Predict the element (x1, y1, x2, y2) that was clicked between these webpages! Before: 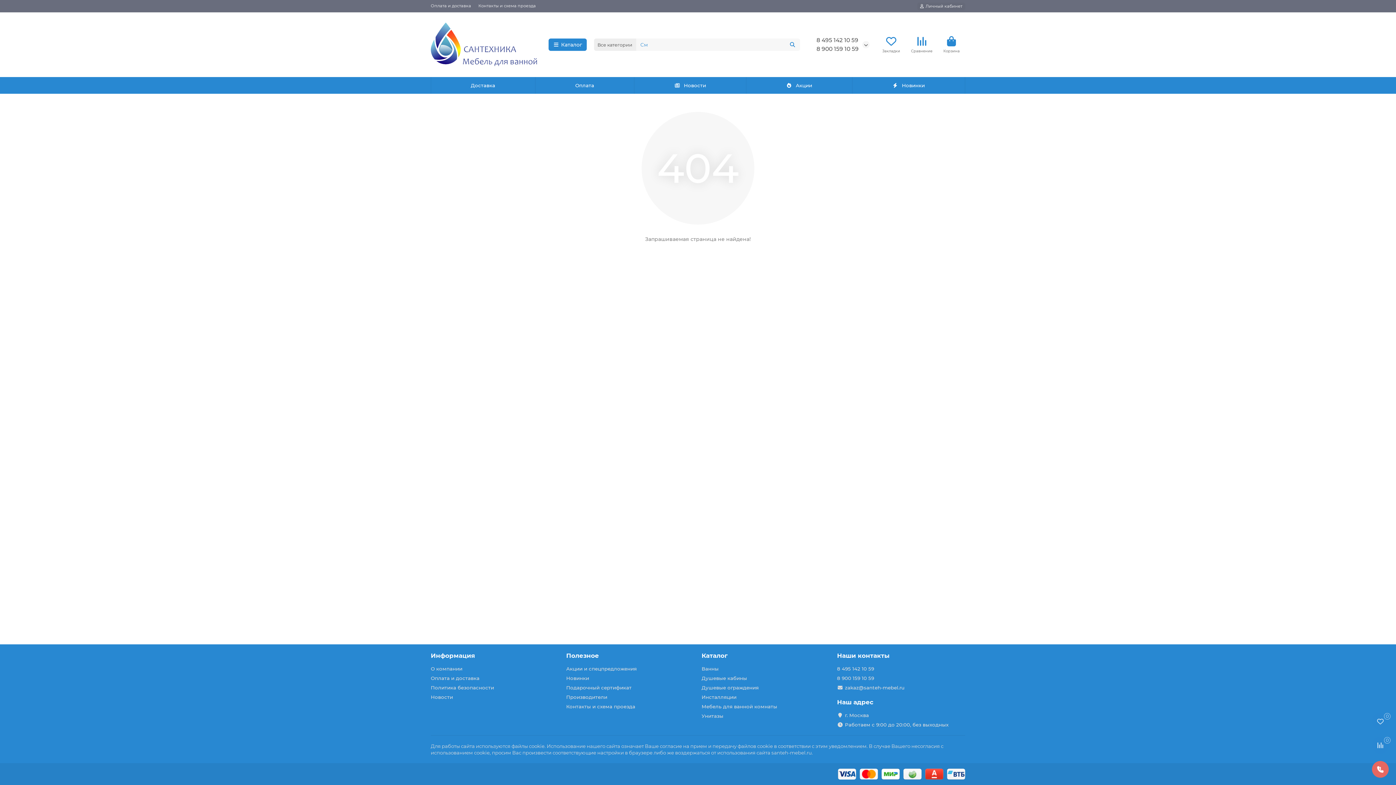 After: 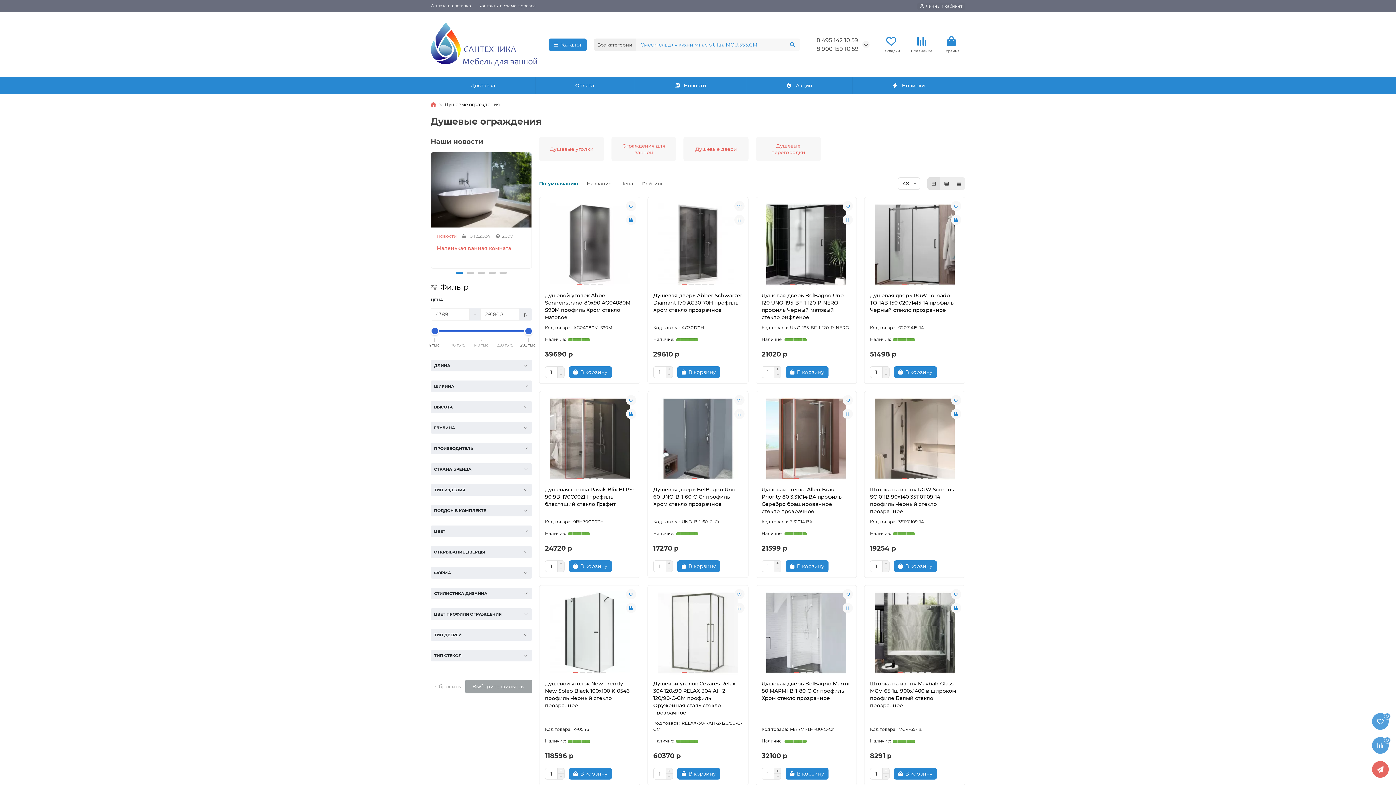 Action: bbox: (701, 684, 758, 691) label: Душевые ограждения